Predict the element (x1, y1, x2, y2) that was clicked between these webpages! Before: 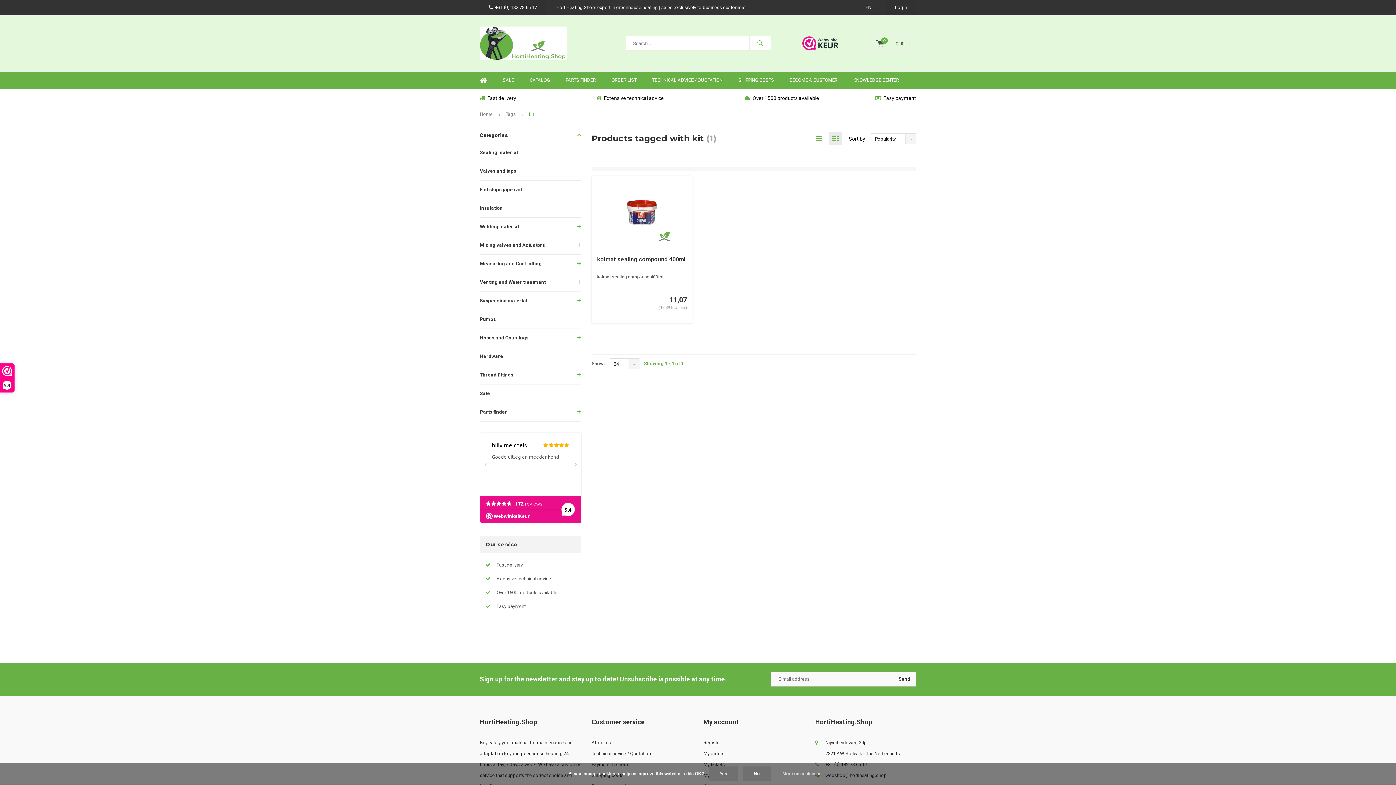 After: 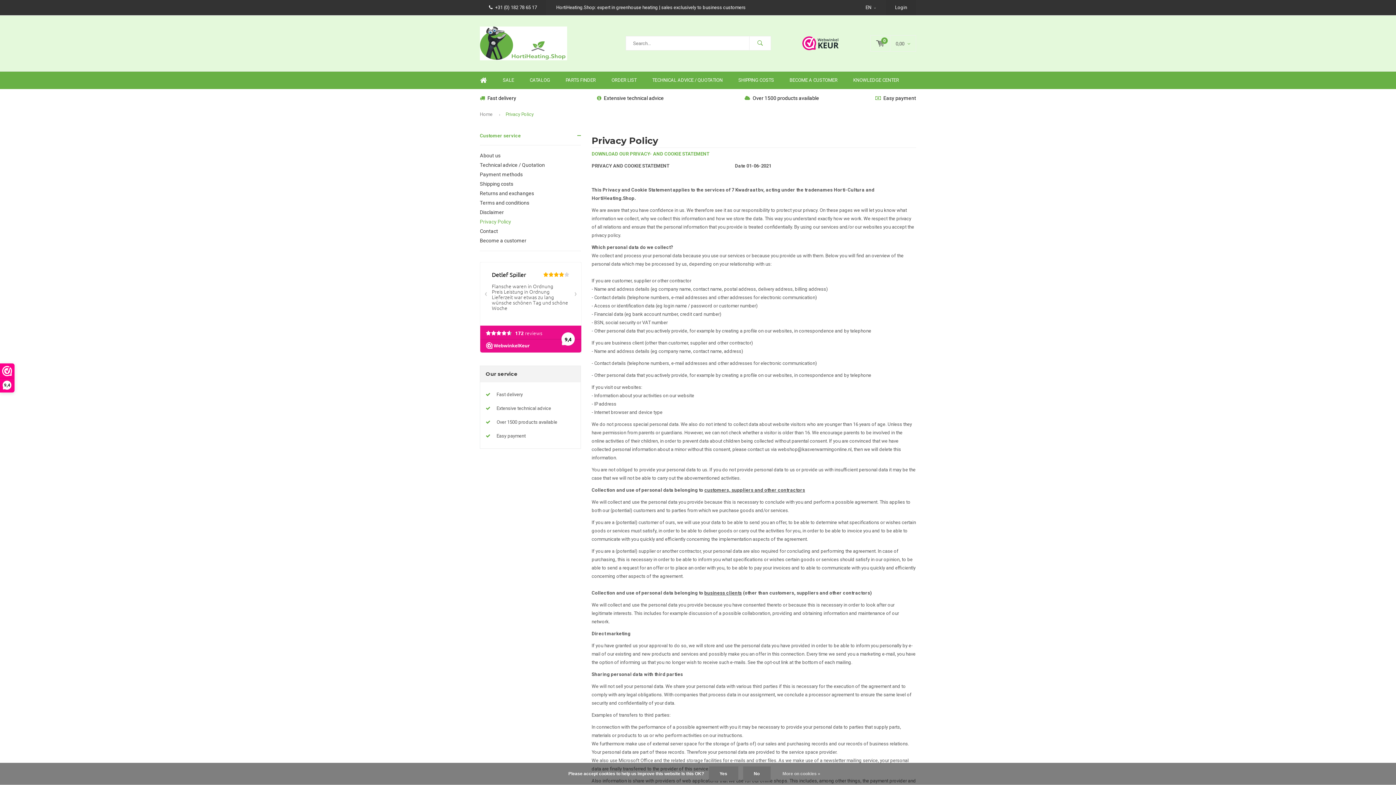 Action: bbox: (775, 769, 827, 778) label: More on cookies »